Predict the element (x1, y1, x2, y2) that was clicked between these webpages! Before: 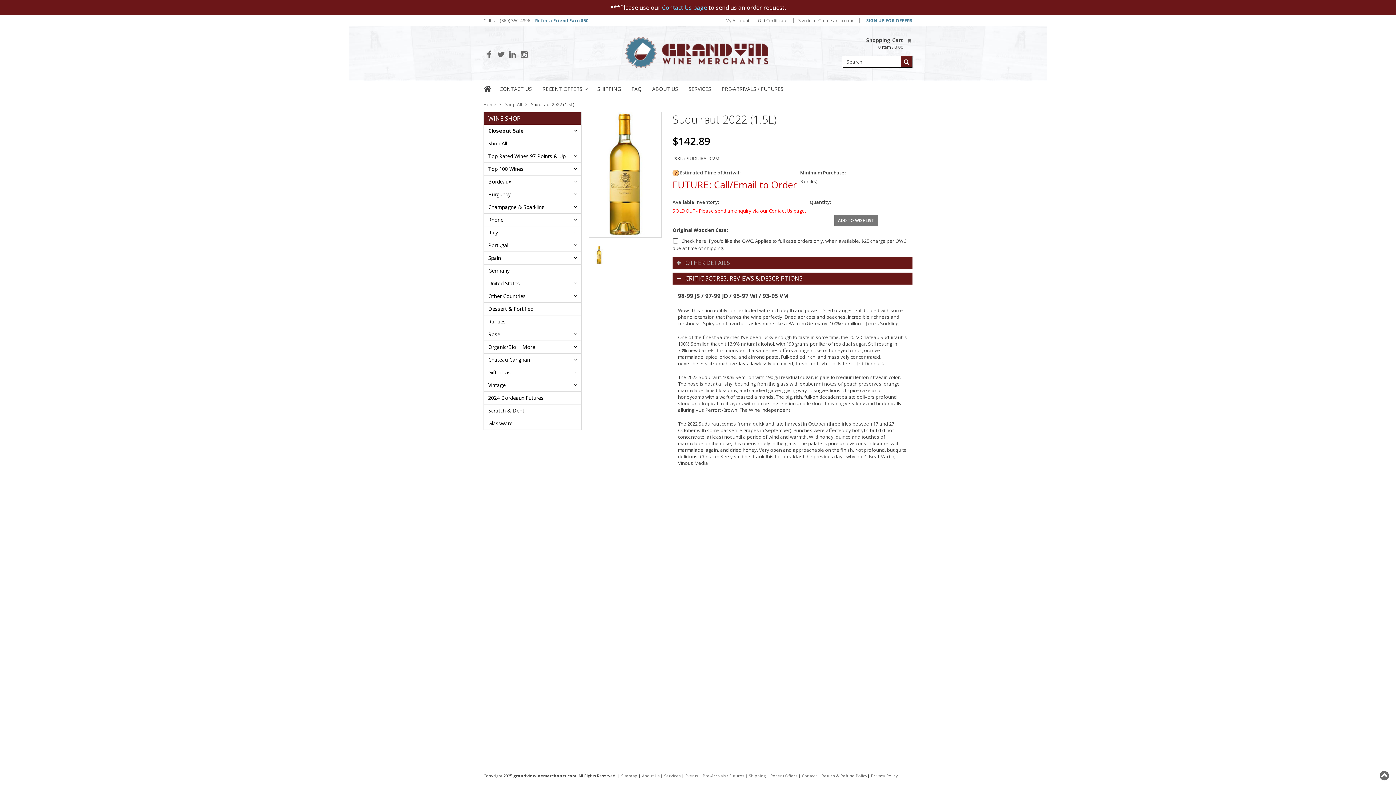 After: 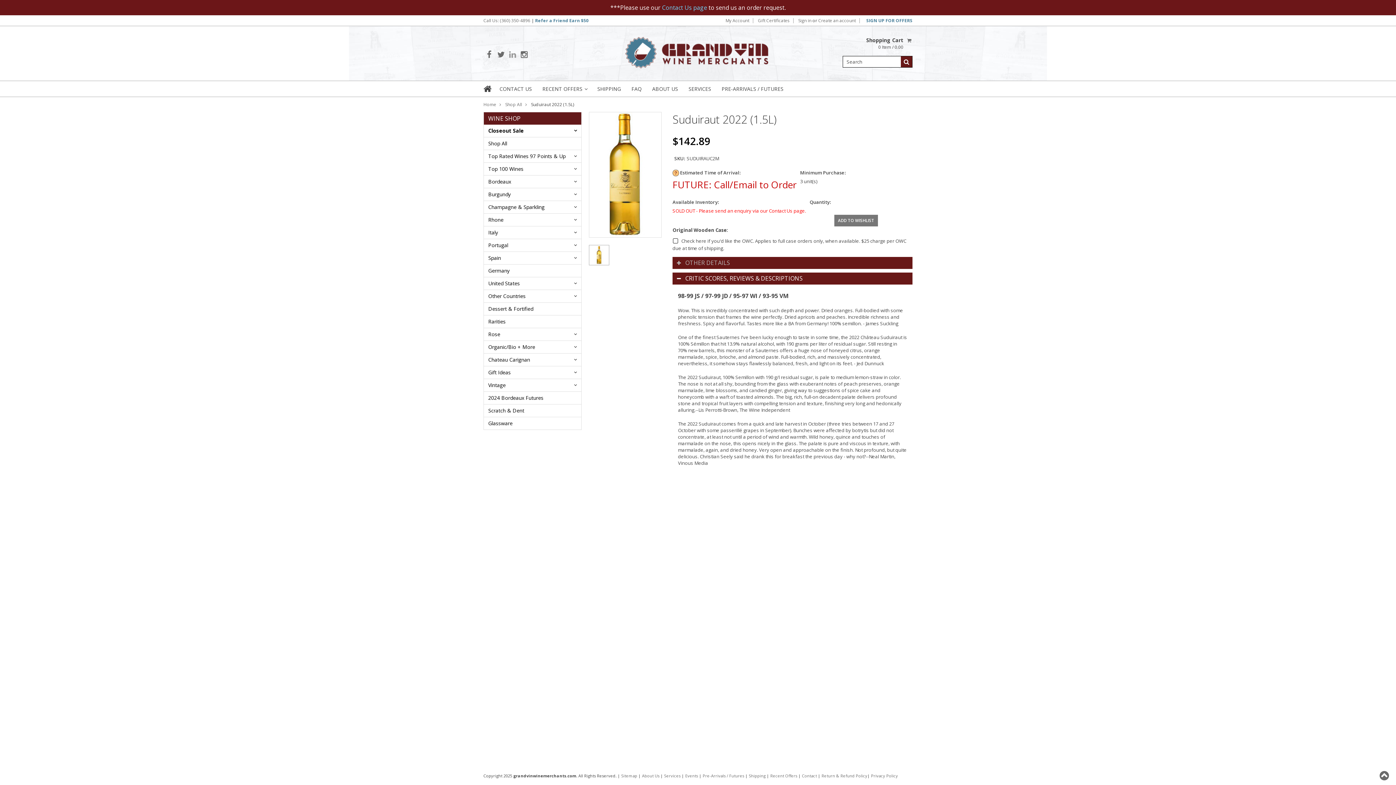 Action: bbox: (509, 50, 516, 58)